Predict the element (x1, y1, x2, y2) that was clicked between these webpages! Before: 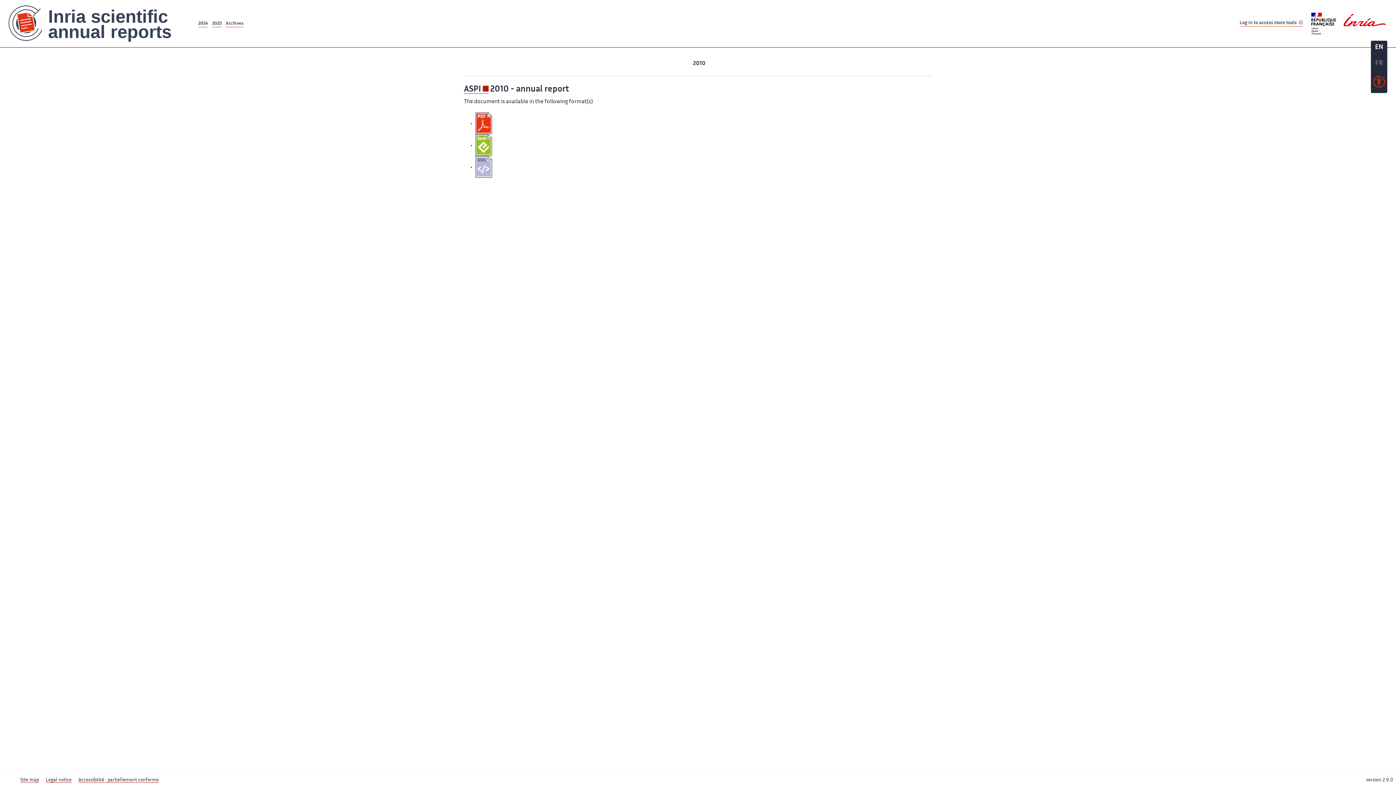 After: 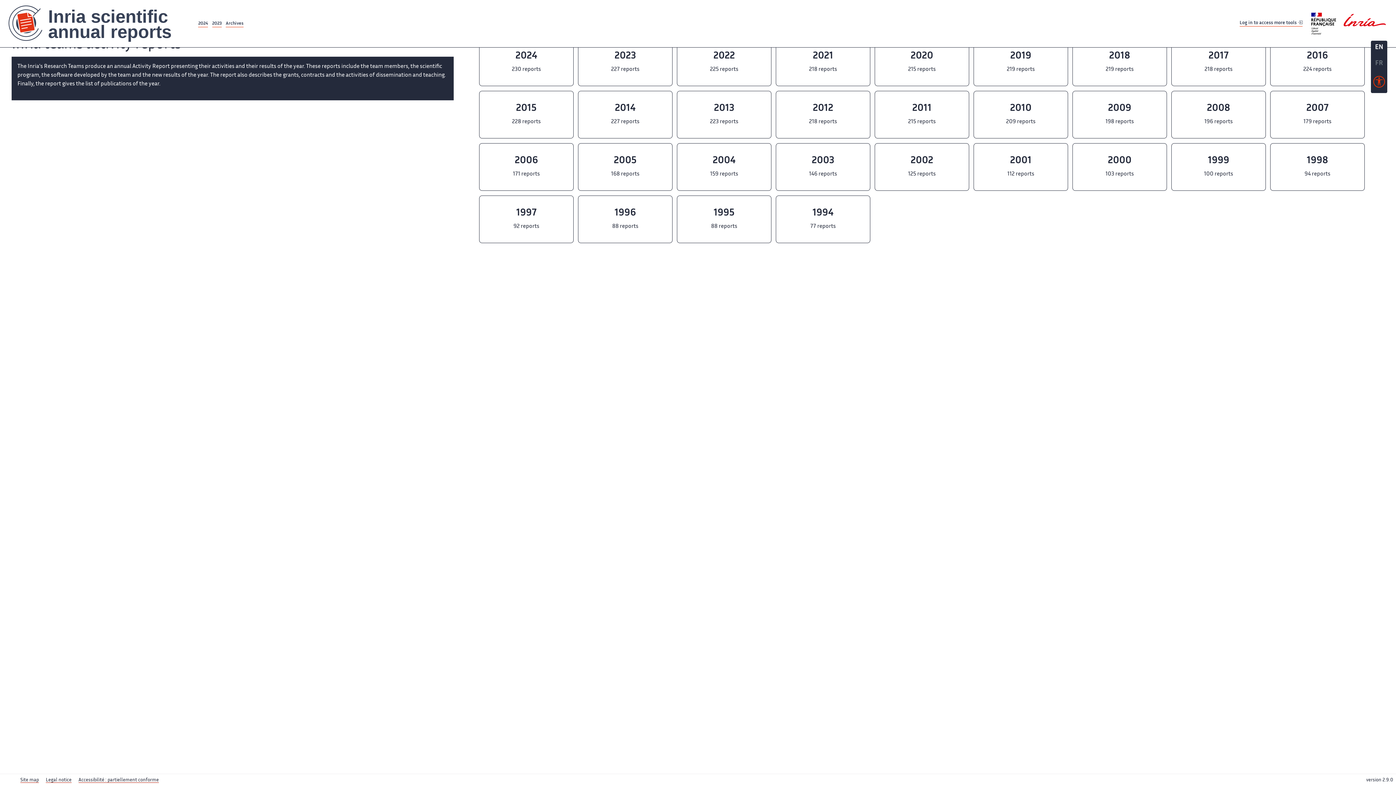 Action: label: Archives bbox: (225, 20, 243, 27)